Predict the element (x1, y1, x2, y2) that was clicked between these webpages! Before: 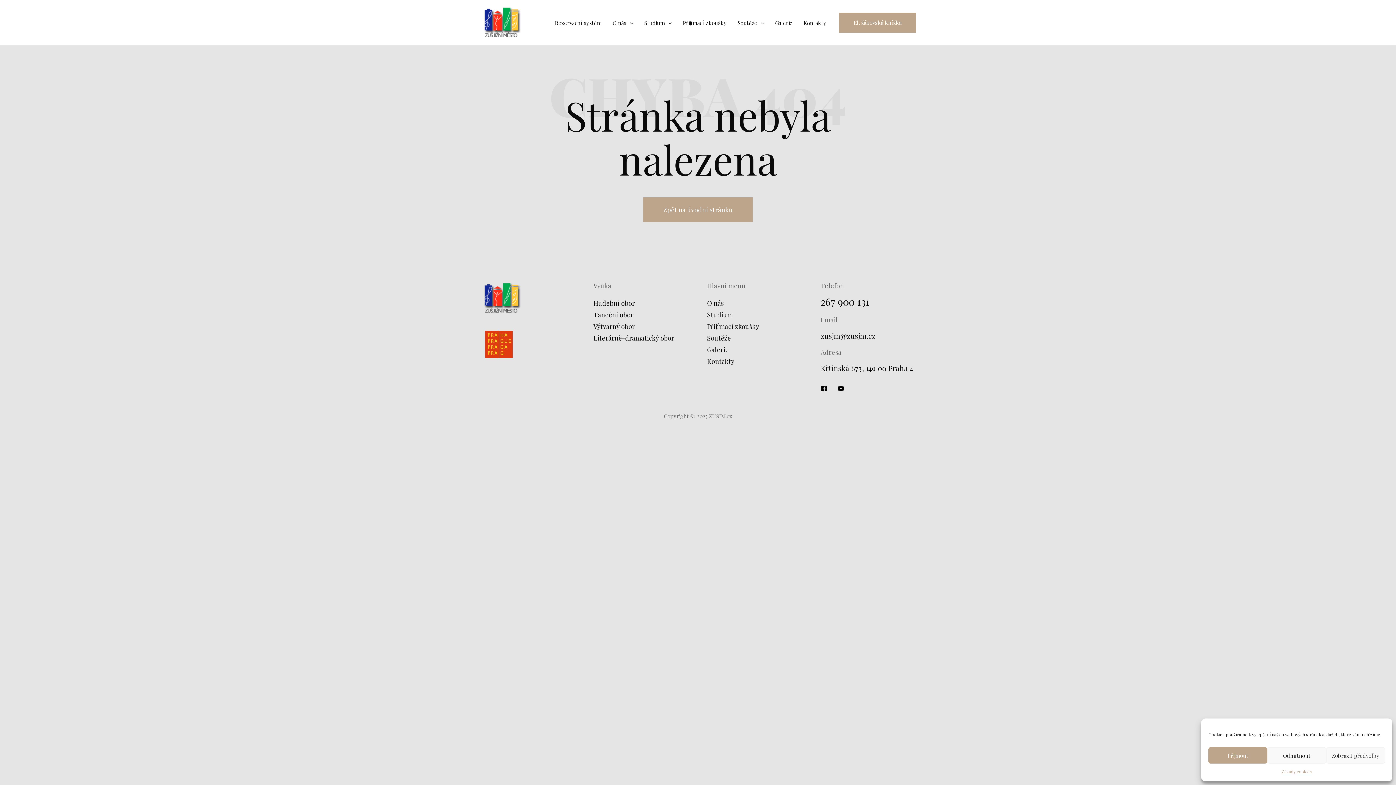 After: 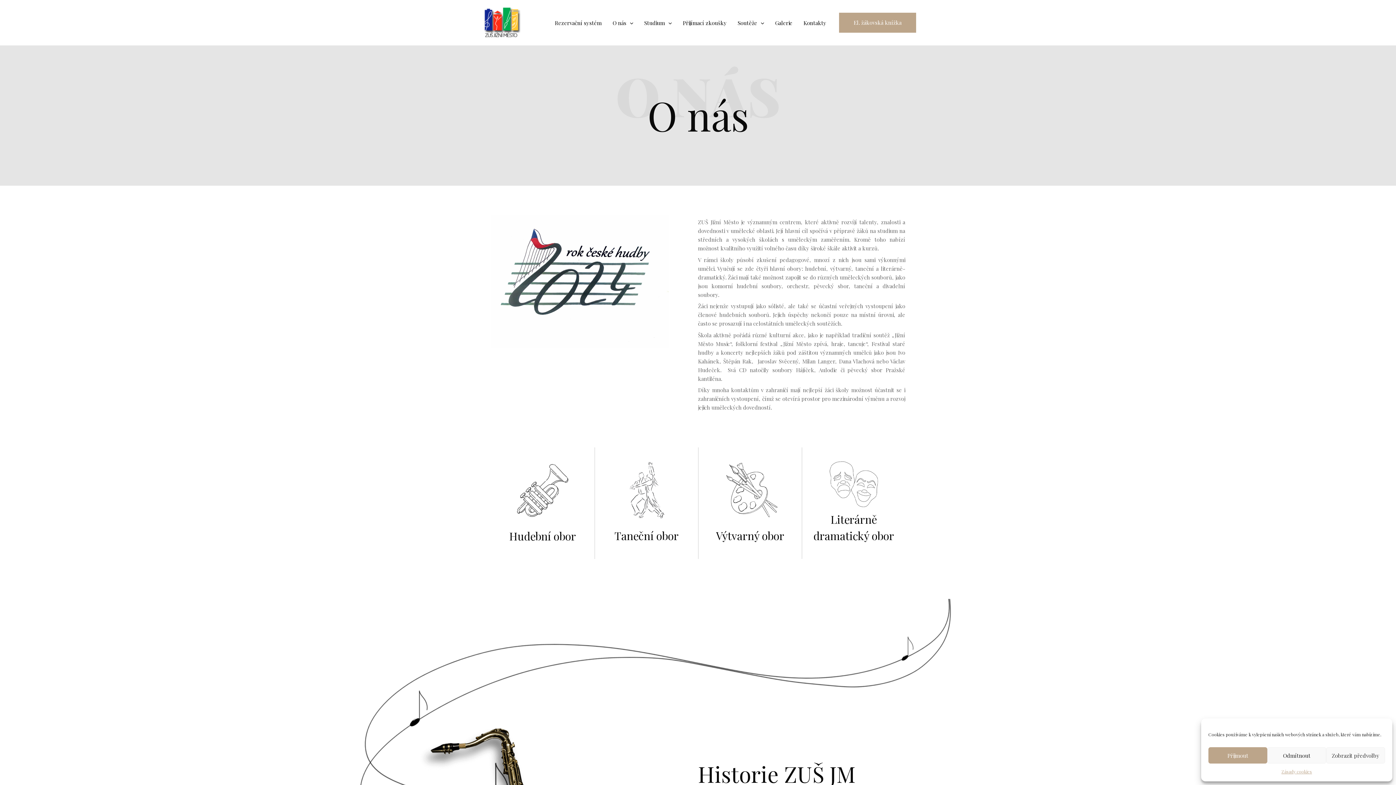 Action: bbox: (707, 298, 724, 307) label: O nás